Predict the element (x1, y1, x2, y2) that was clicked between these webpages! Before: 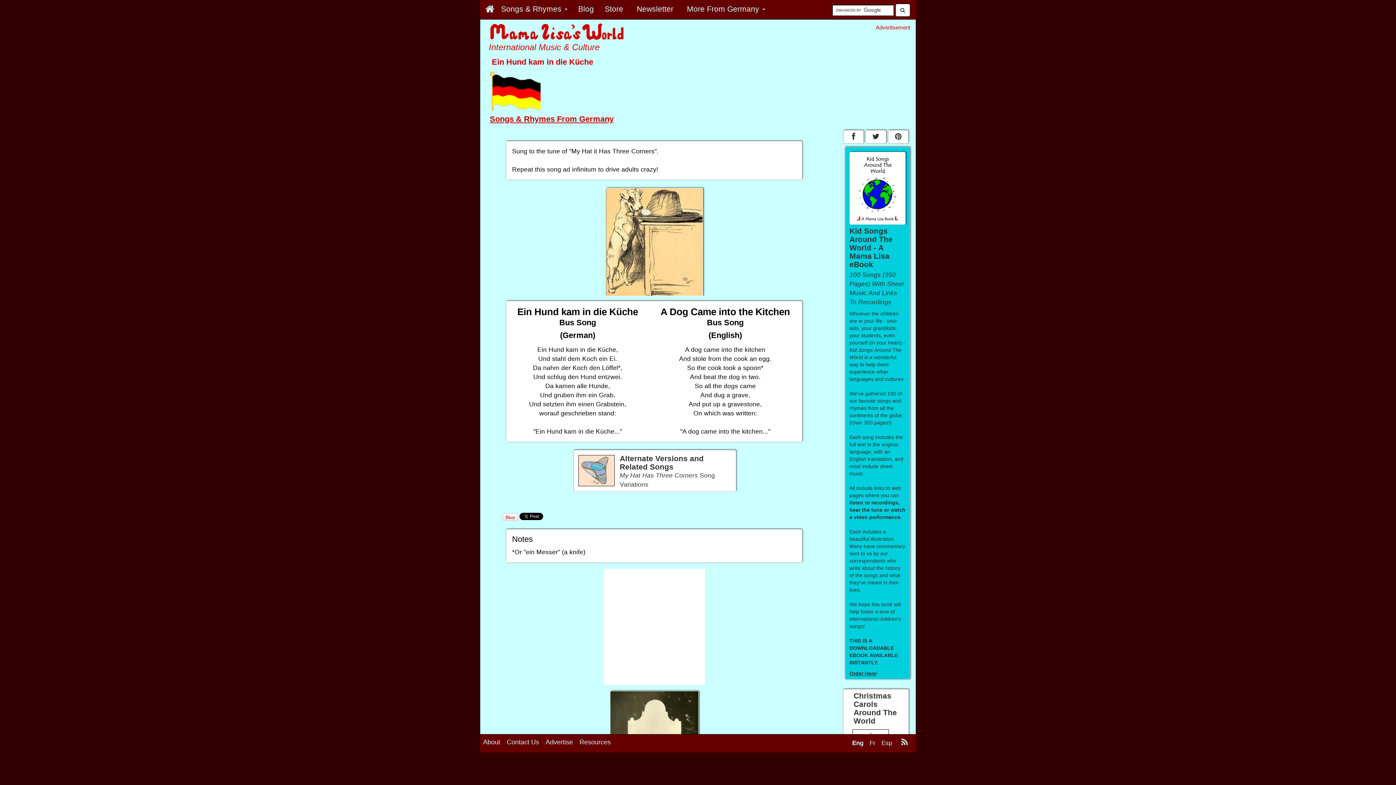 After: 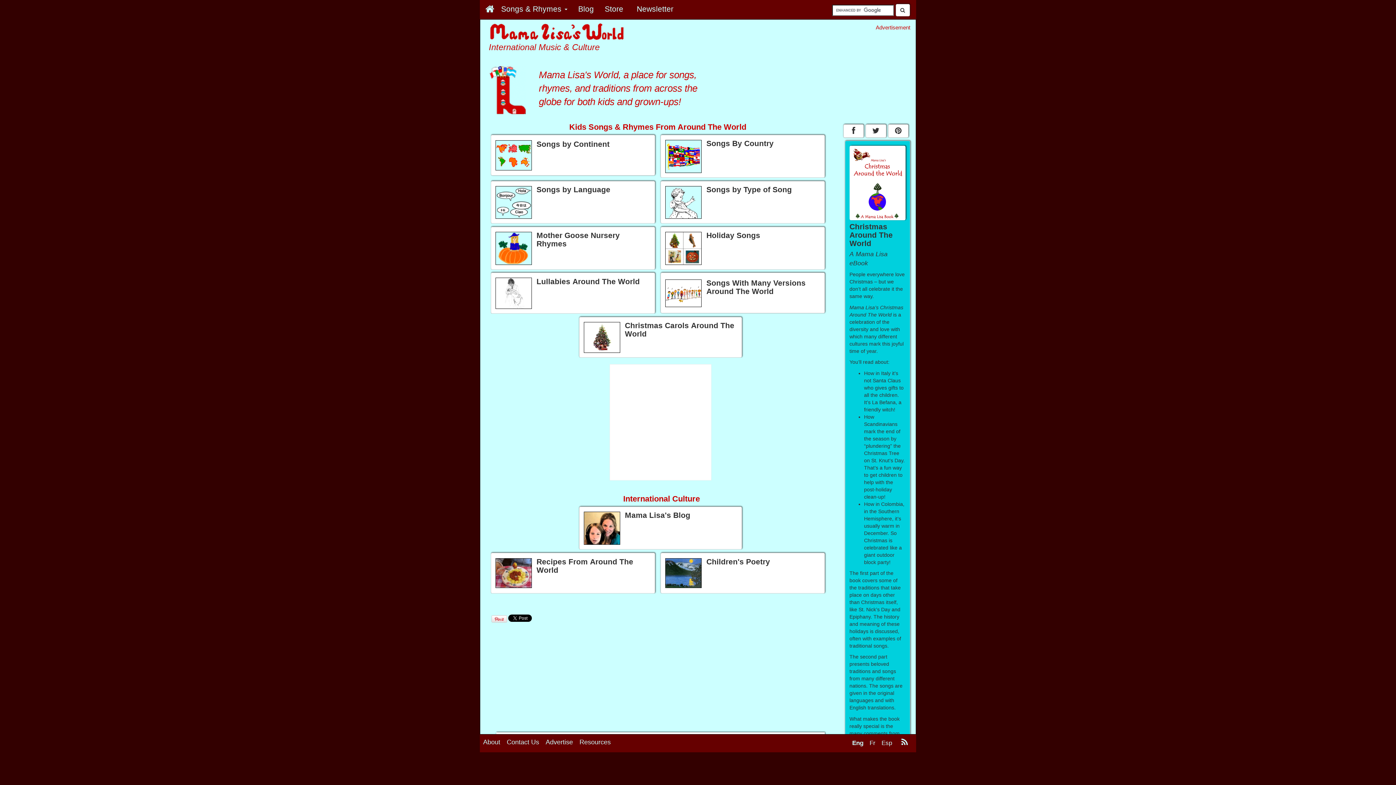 Action: bbox: (489, 23, 765, 40)